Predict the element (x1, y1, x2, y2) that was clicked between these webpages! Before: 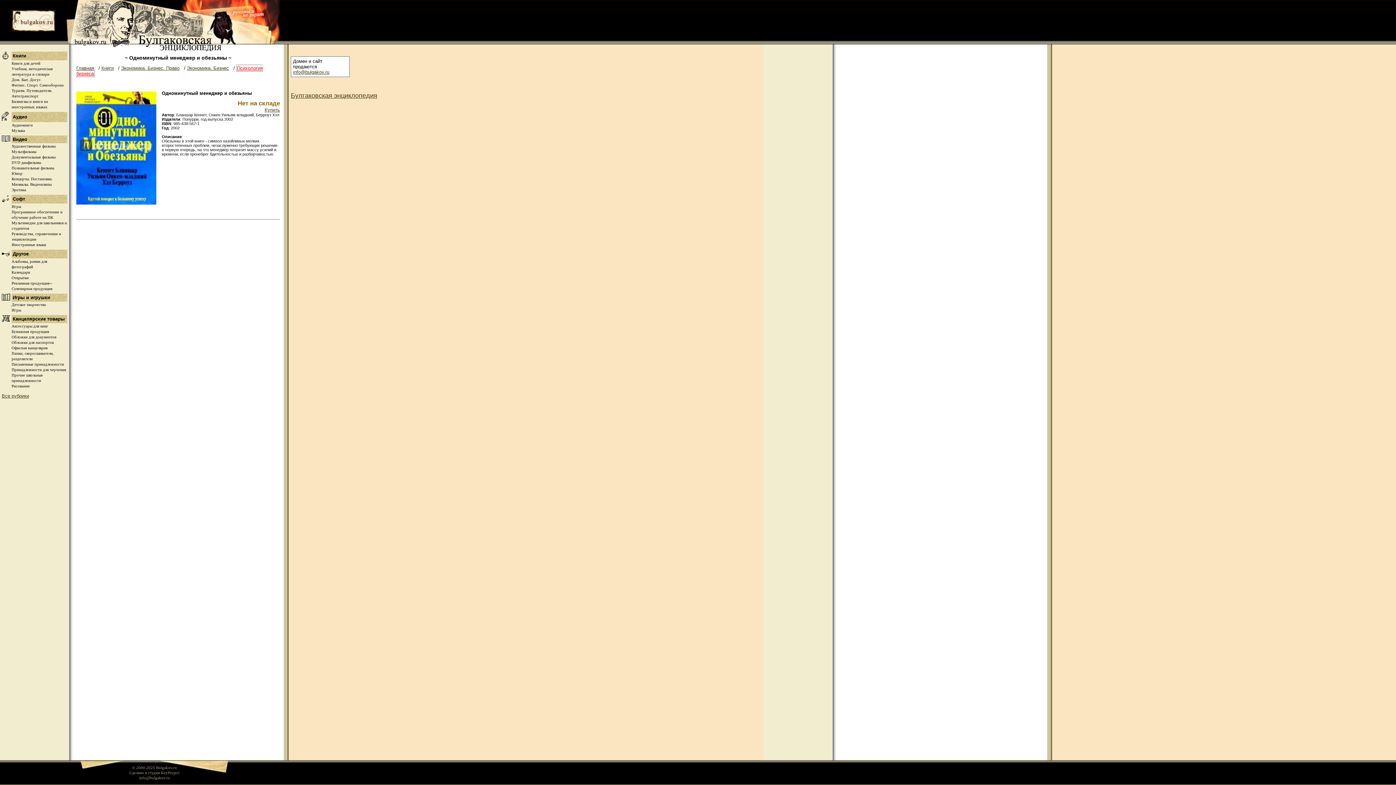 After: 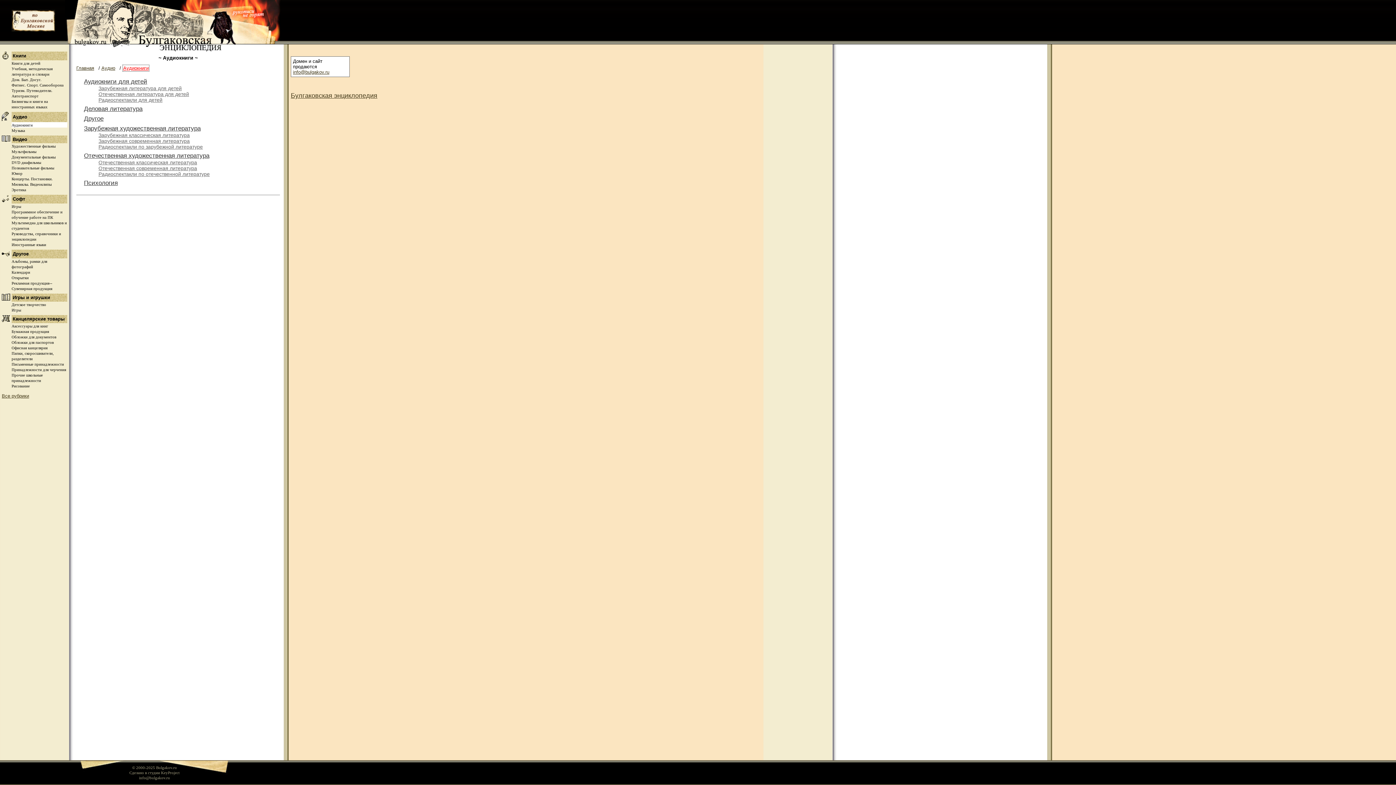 Action: bbox: (11, 122, 32, 127) label: Аудиокниги